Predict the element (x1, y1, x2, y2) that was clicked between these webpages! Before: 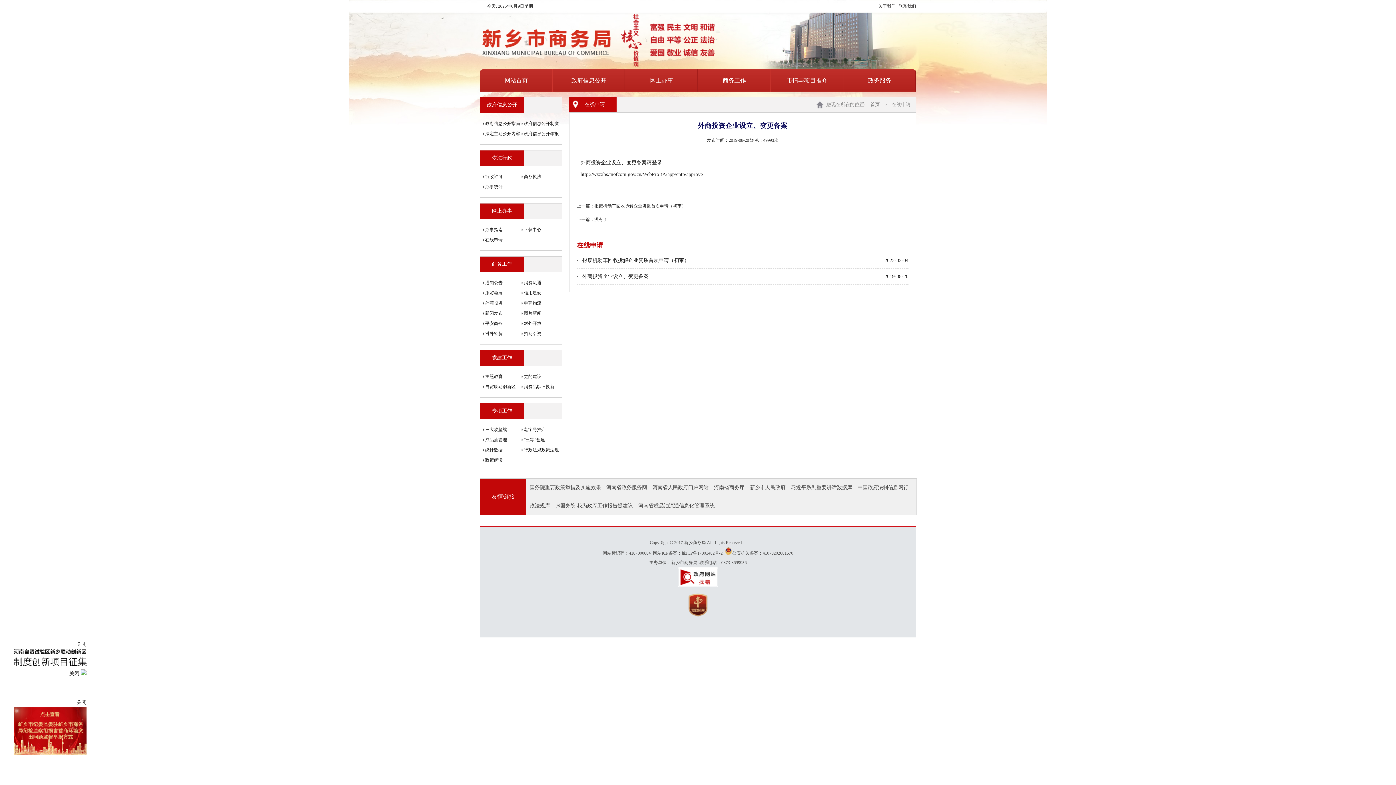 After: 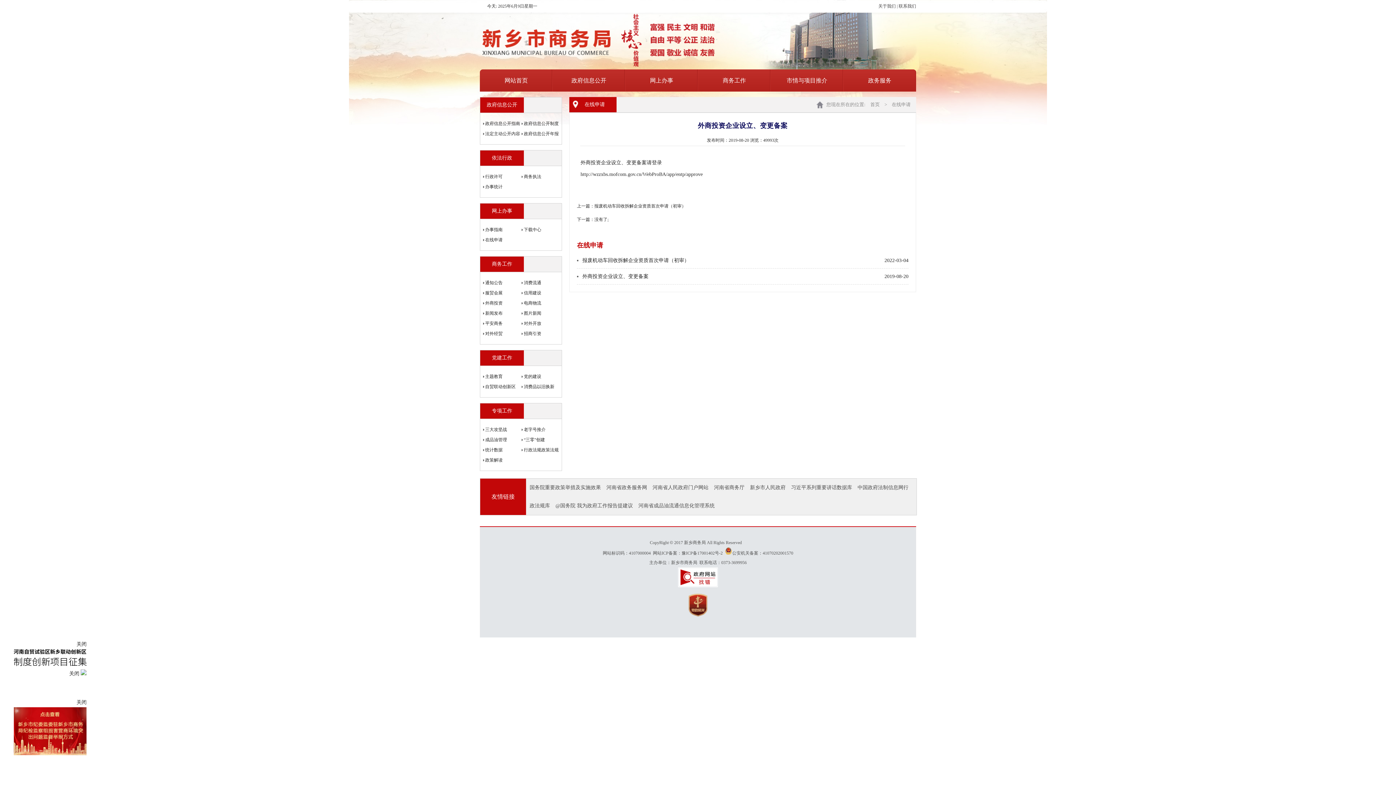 Action: bbox: (13, 662, 86, 667)